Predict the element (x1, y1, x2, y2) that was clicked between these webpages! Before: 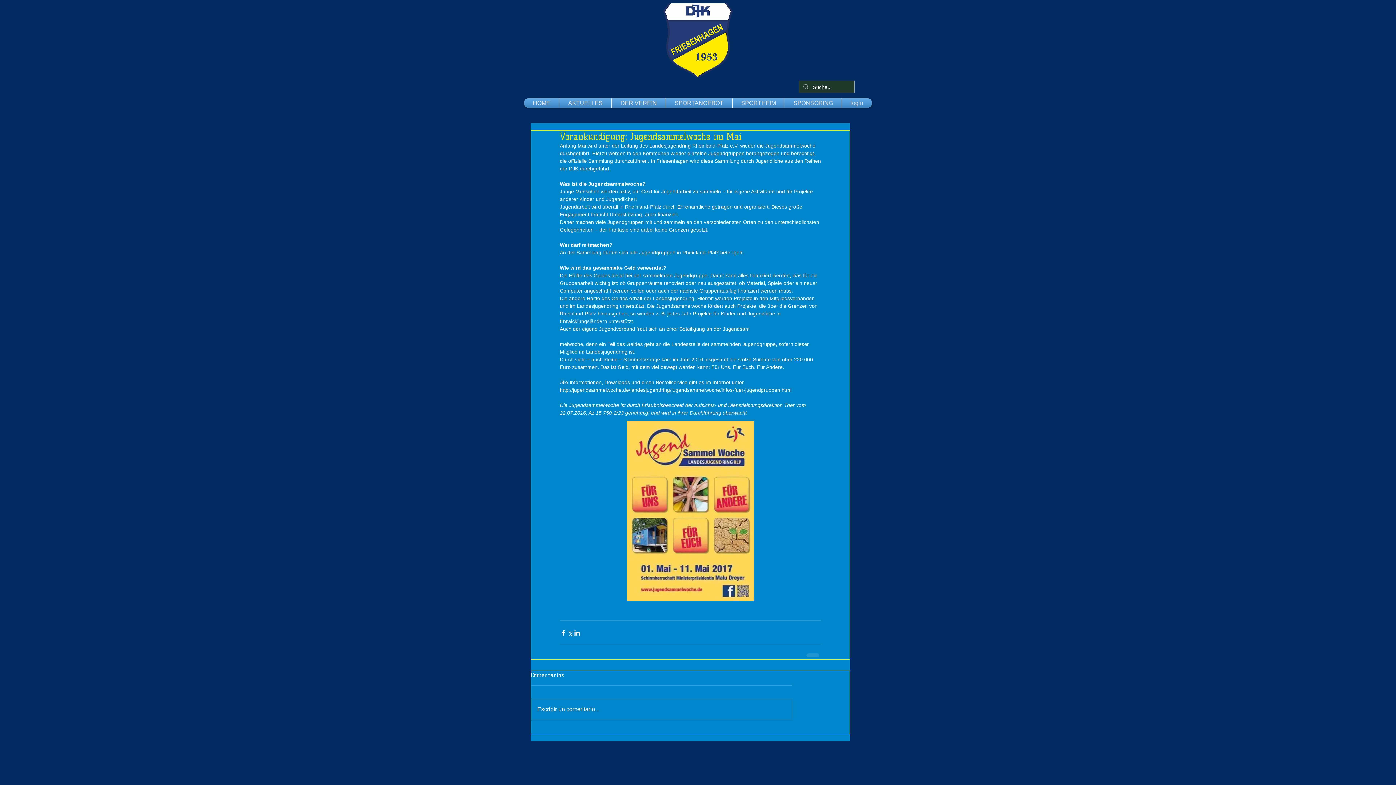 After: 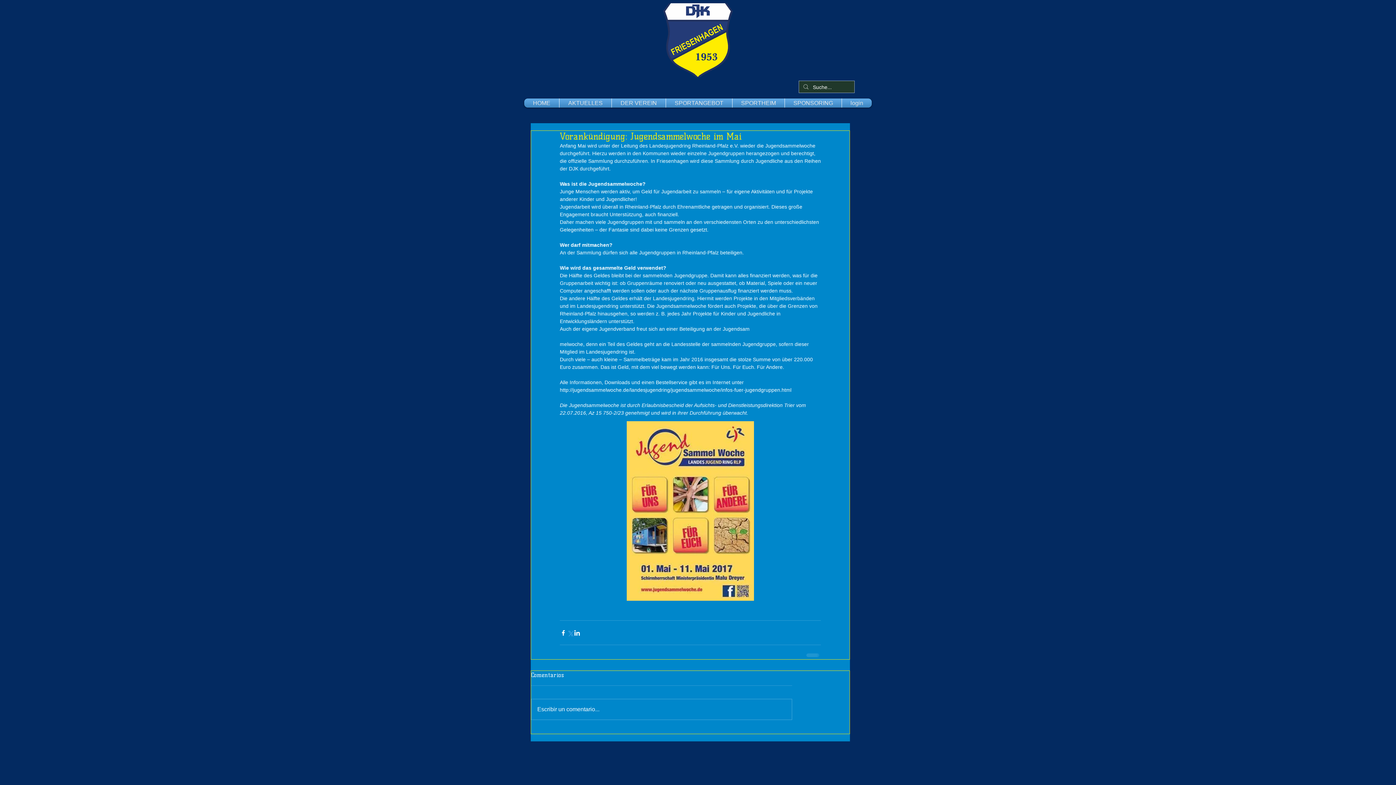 Action: label: Über X (Twitter) teilen bbox: (566, 629, 573, 636)